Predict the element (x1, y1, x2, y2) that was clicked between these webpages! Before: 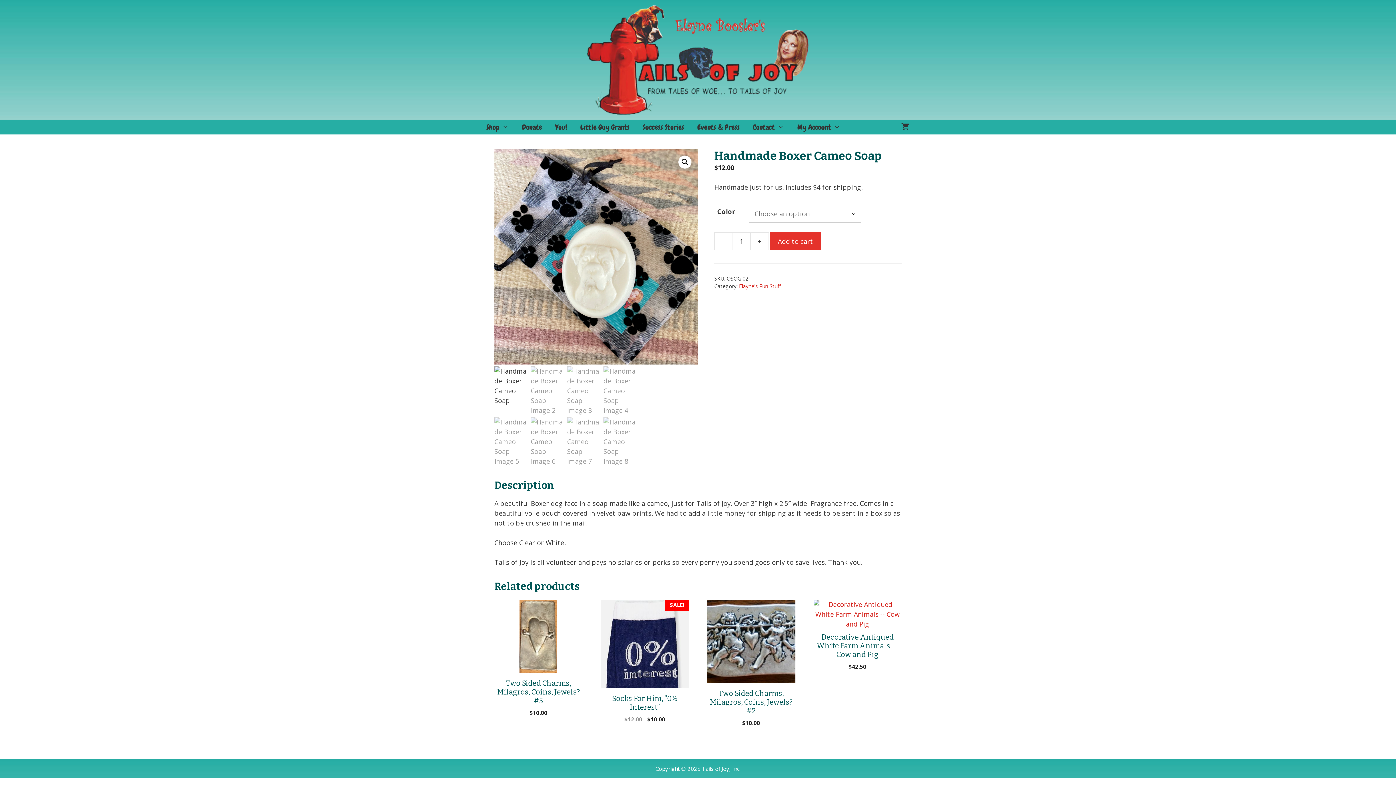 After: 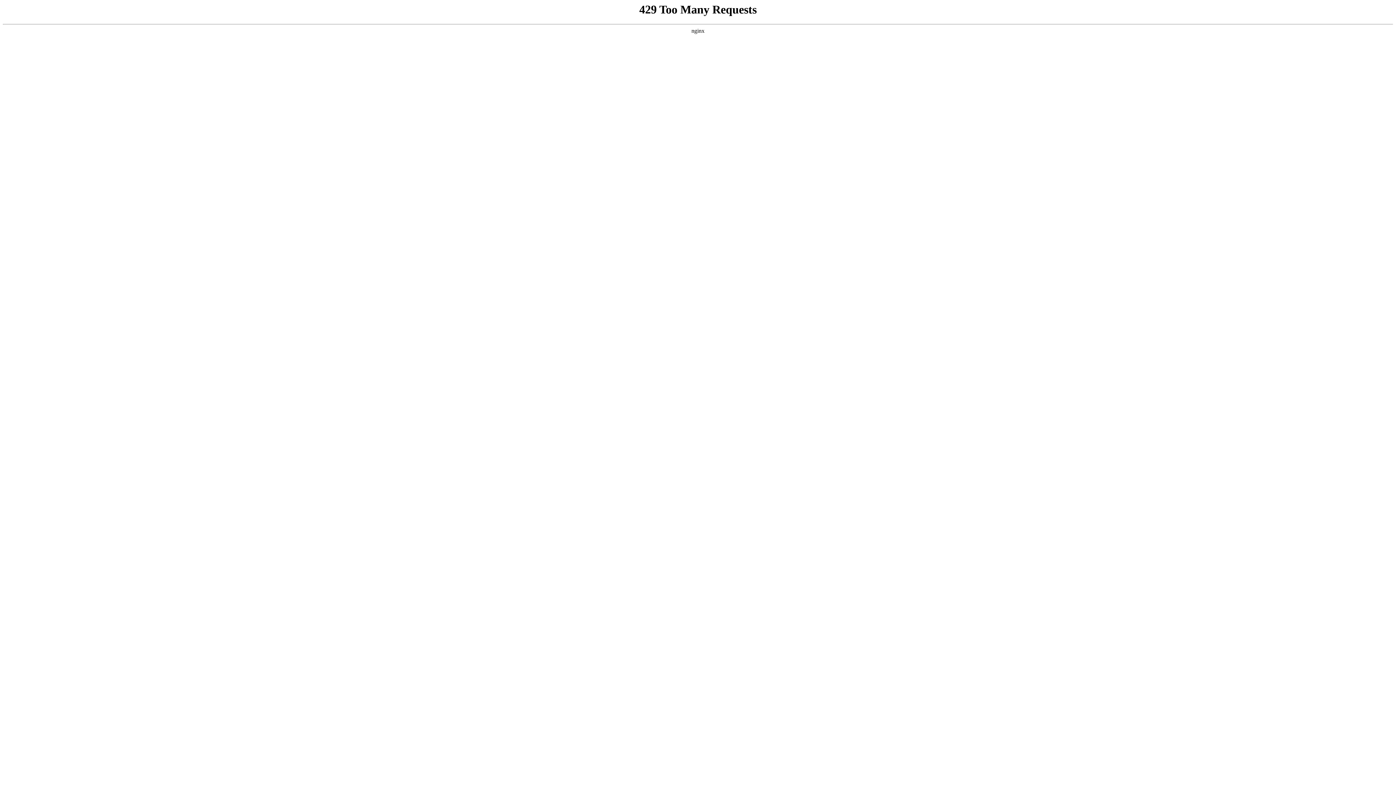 Action: label: My Account bbox: (790, 120, 847, 134)